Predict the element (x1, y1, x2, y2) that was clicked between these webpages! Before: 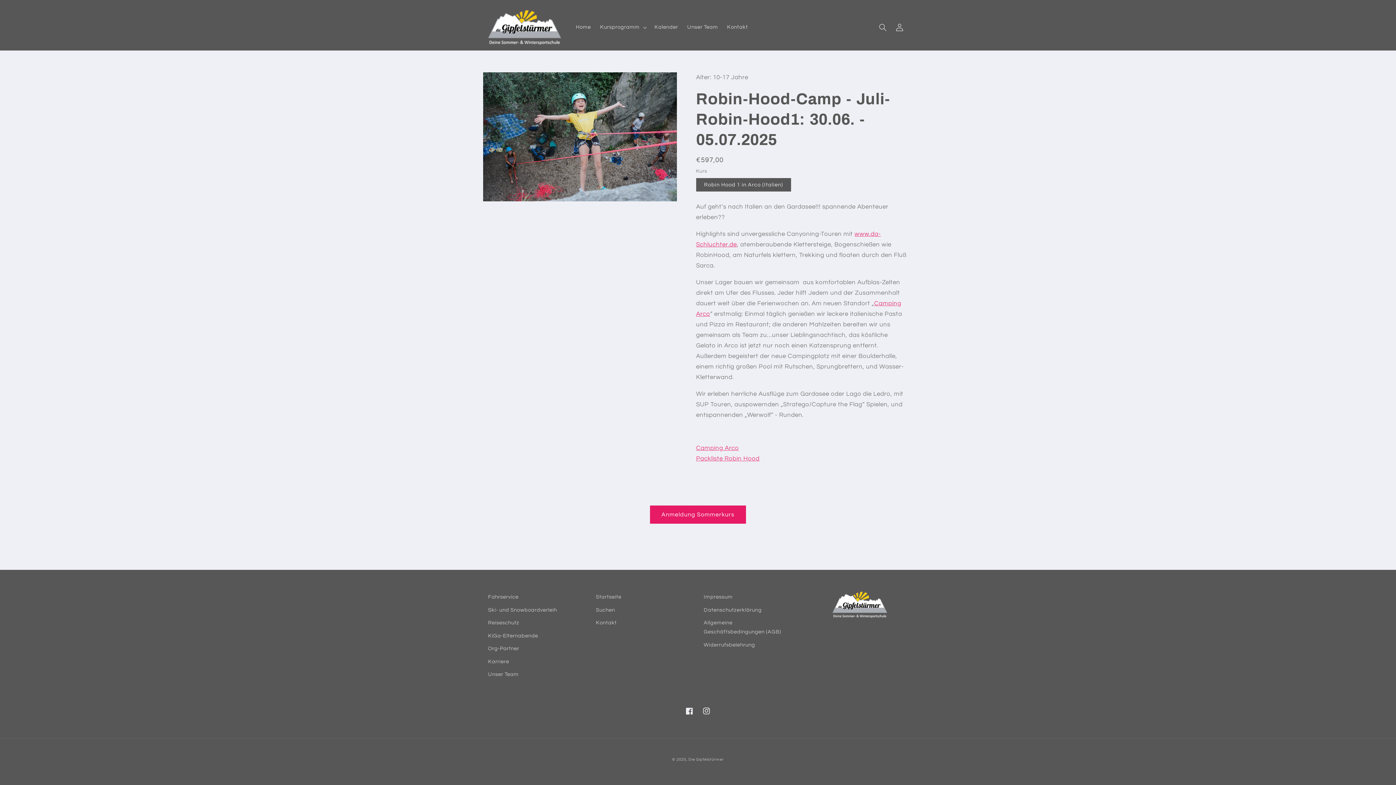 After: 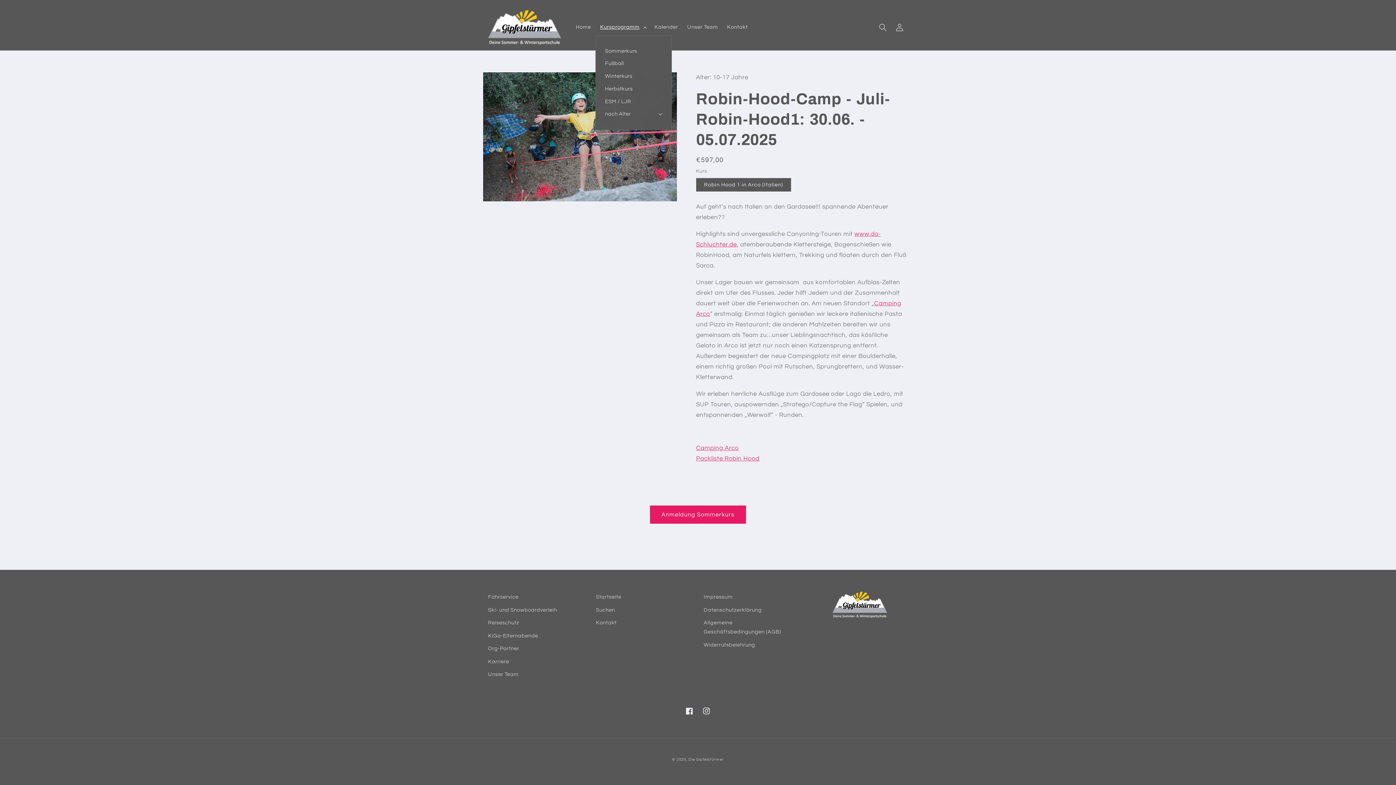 Action: bbox: (595, 19, 650, 35) label: Kursprogramm